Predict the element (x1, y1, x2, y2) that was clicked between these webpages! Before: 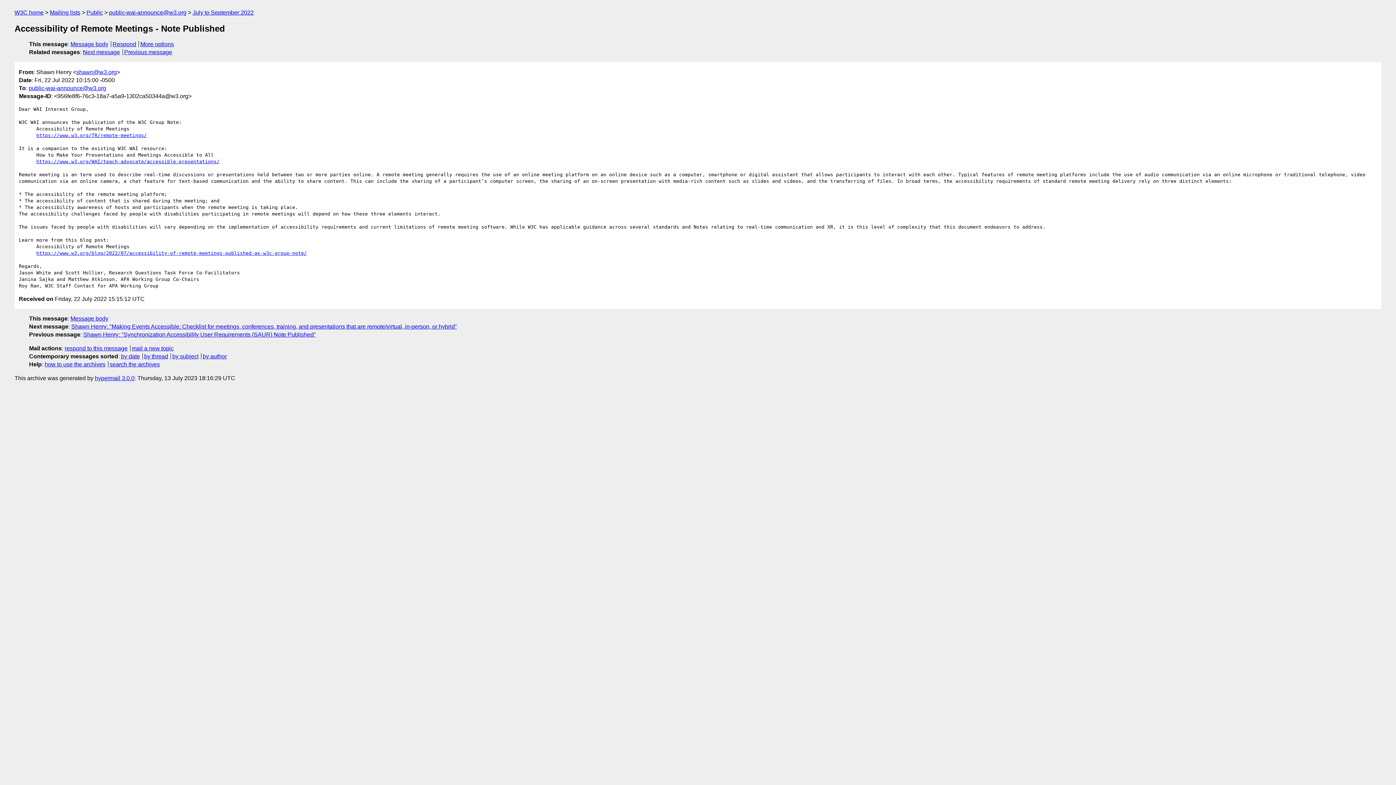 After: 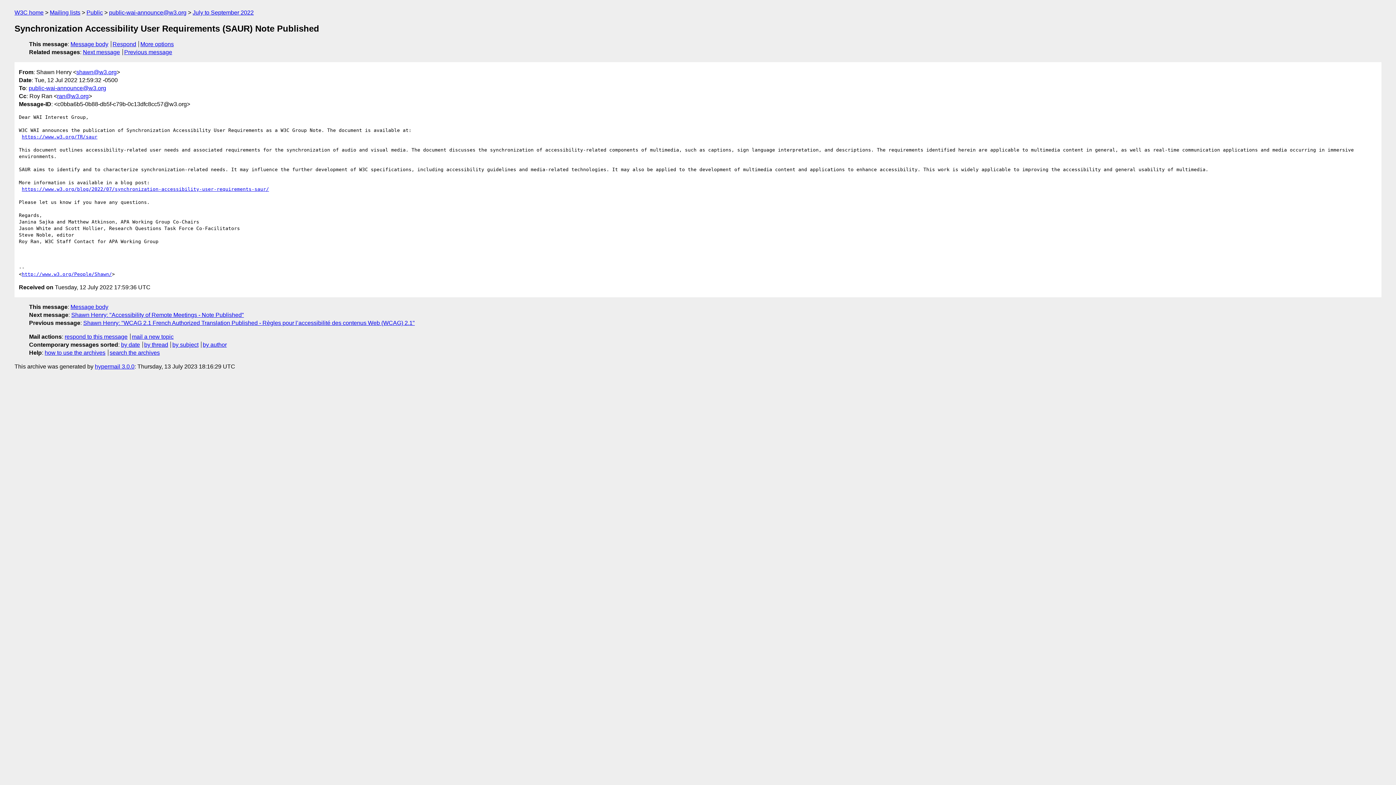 Action: label: Shawn Henry: "Synchronization Accessibility User Requirements (SAUR) Note Published" bbox: (83, 331, 316, 337)